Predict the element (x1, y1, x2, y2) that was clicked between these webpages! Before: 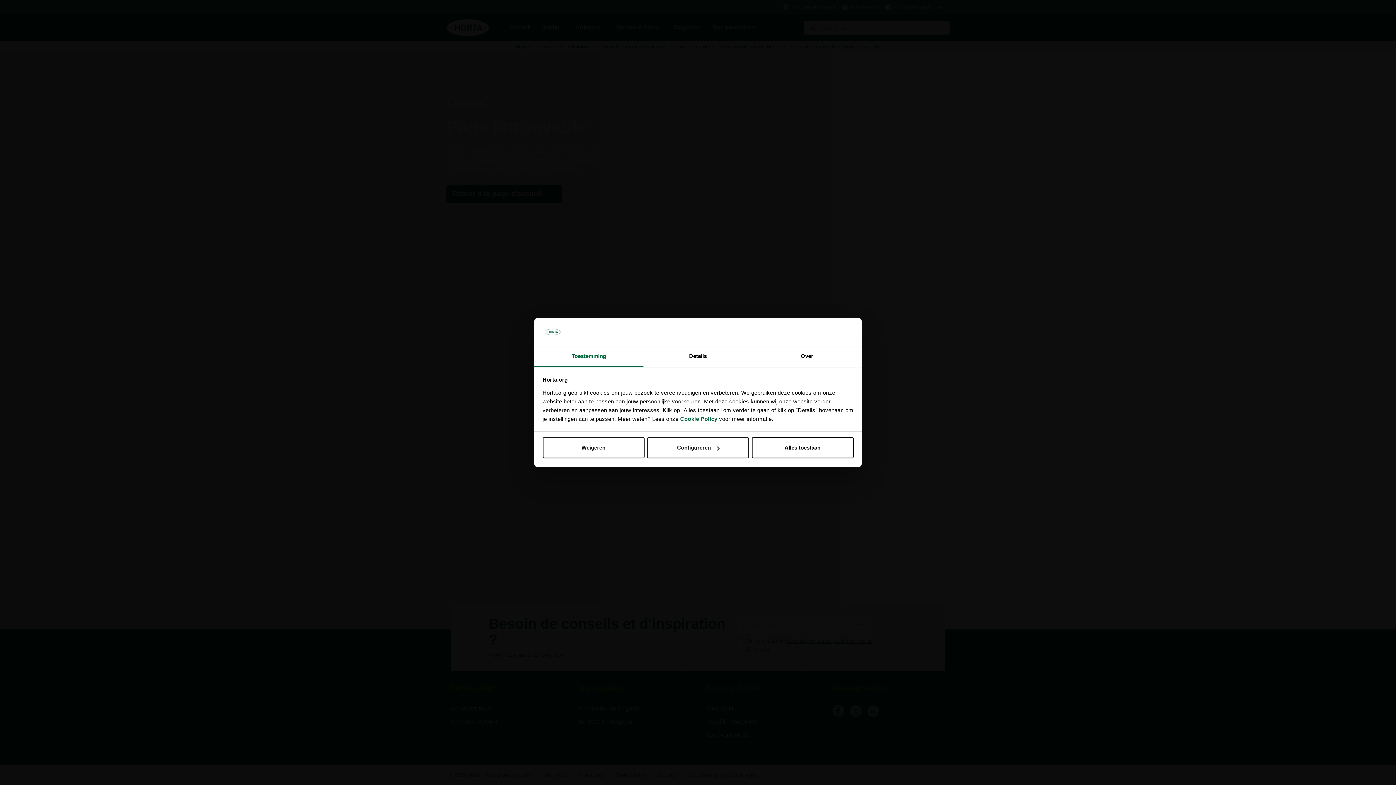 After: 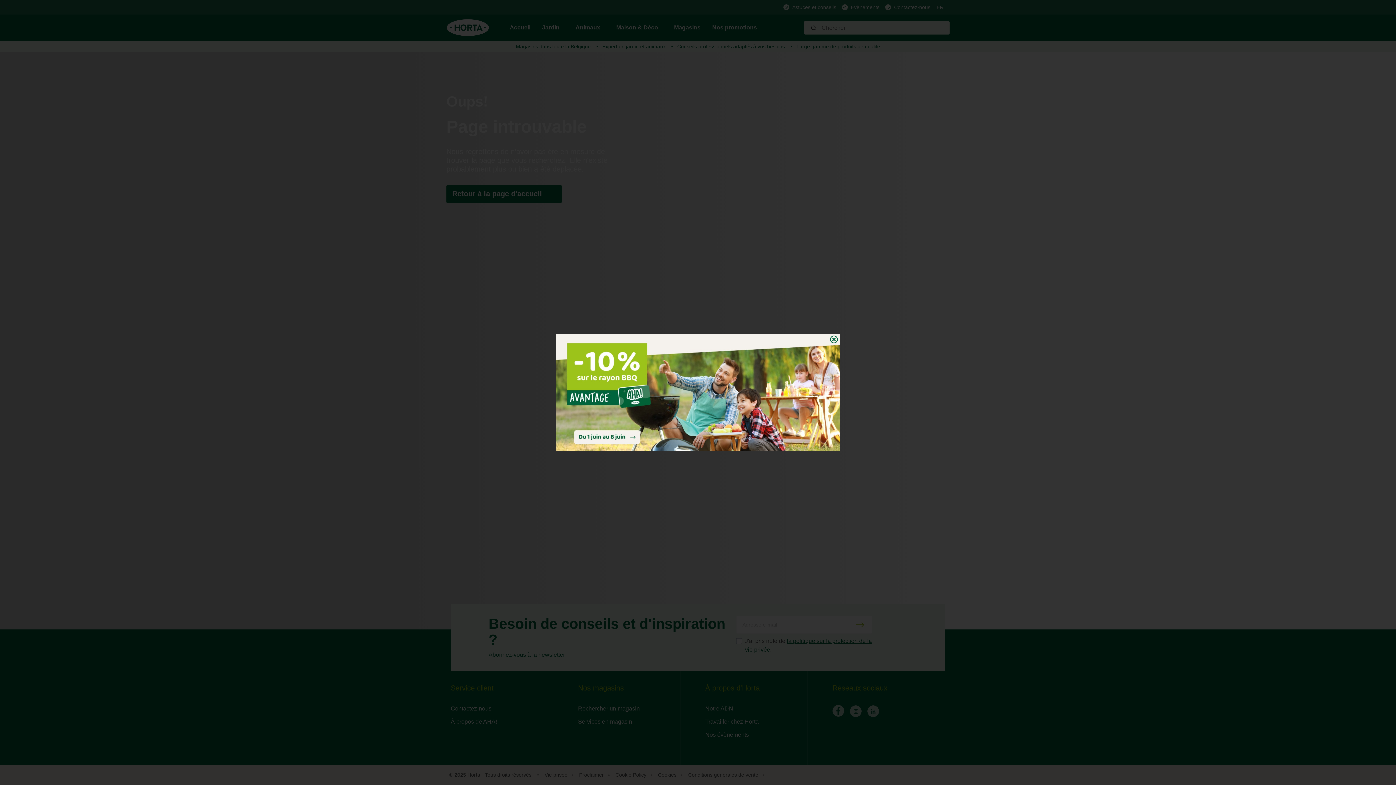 Action: label: Alles toestaan bbox: (751, 437, 853, 458)